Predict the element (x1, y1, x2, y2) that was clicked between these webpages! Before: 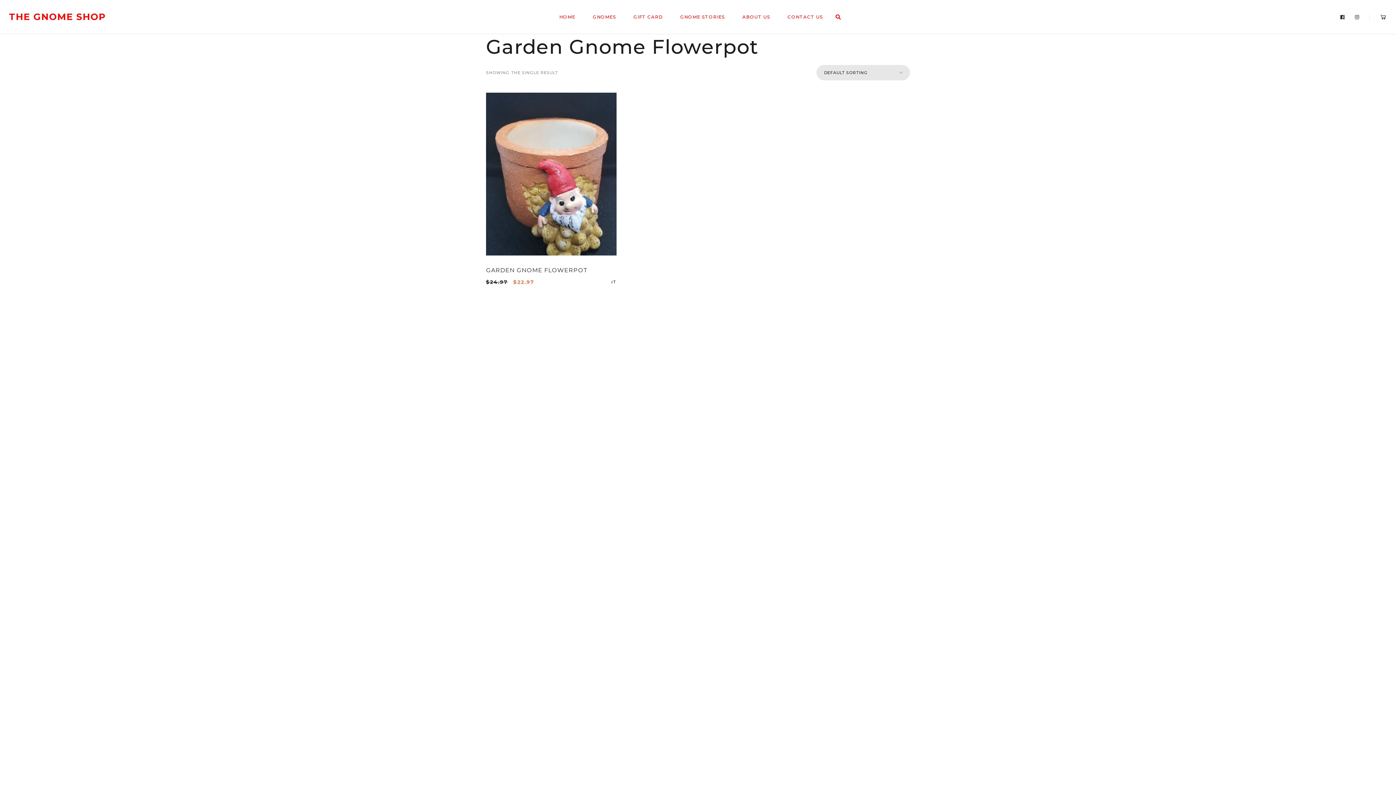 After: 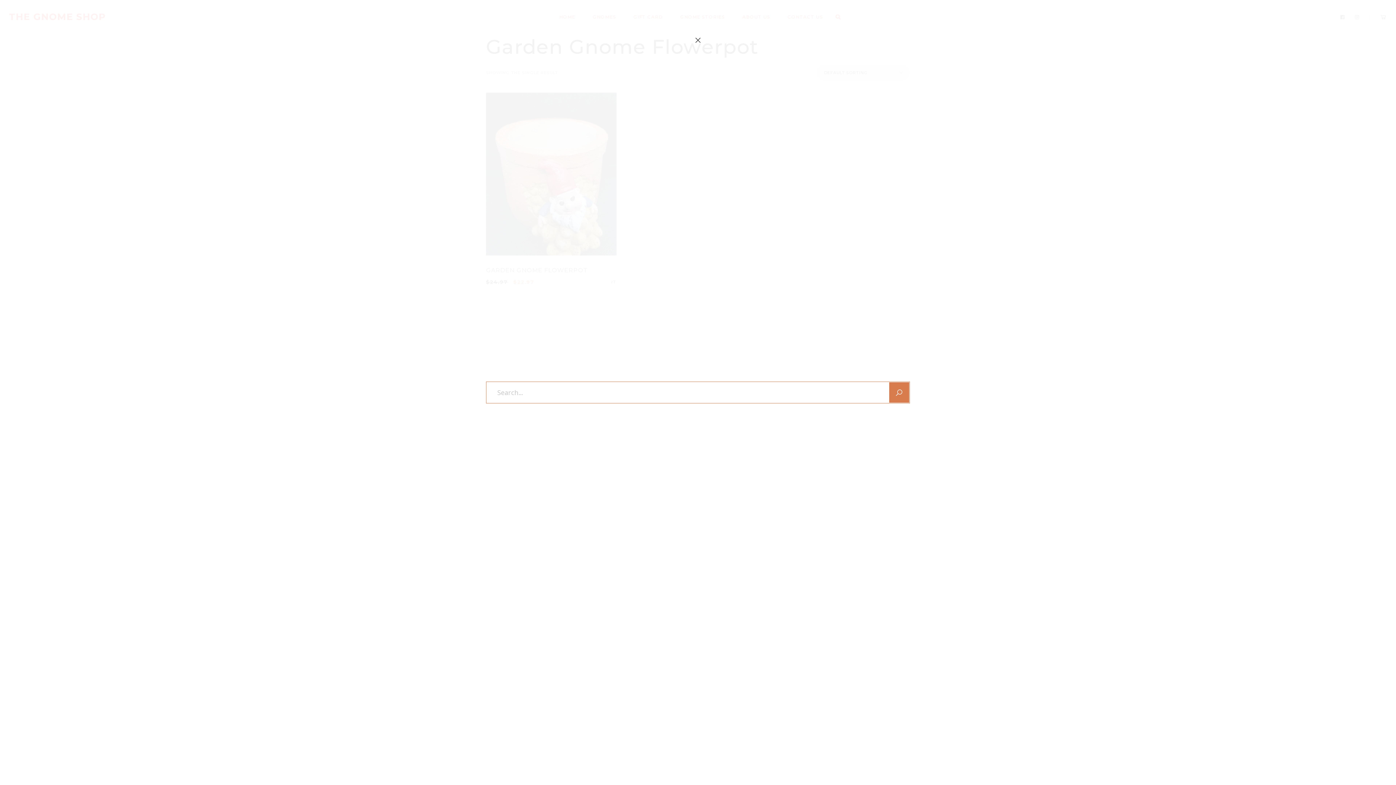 Action: bbox: (832, 0, 845, 33)